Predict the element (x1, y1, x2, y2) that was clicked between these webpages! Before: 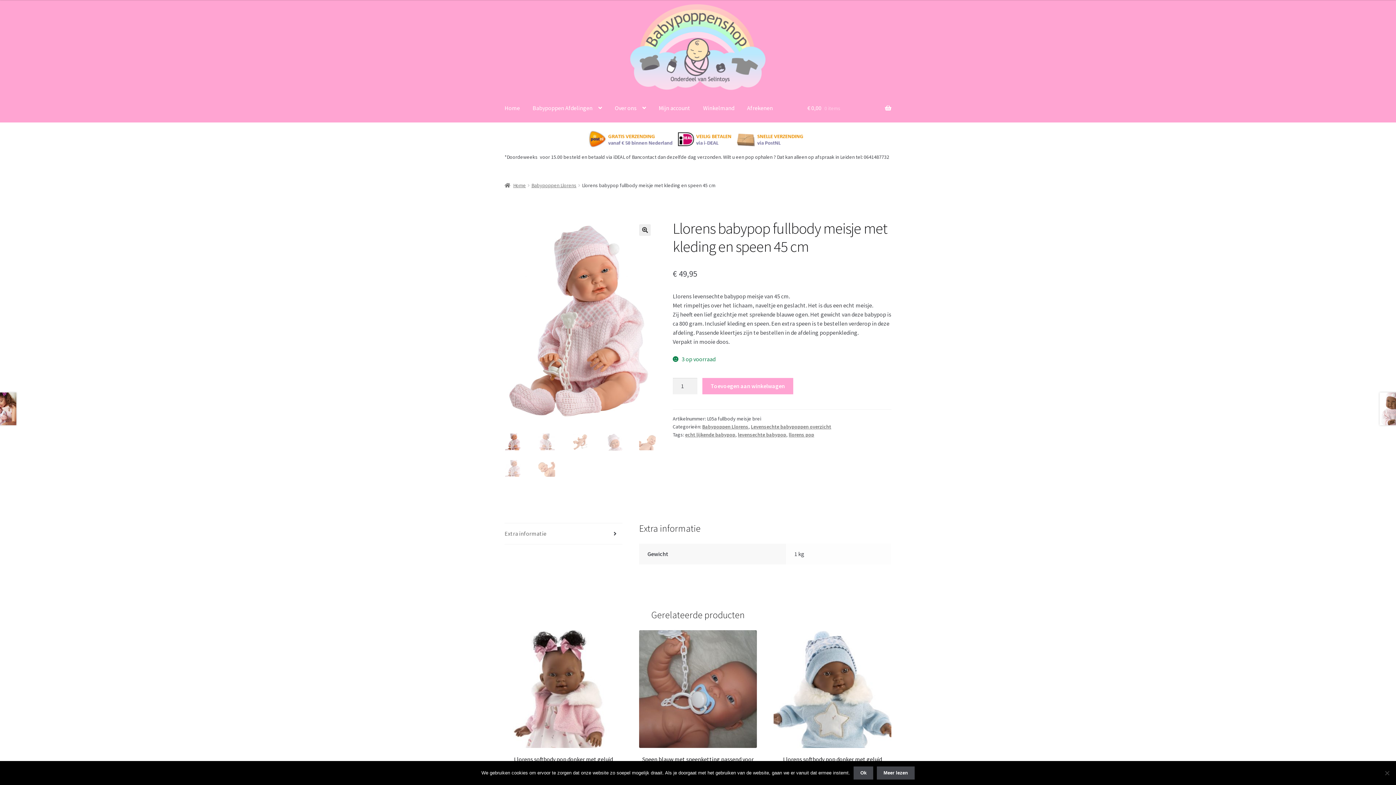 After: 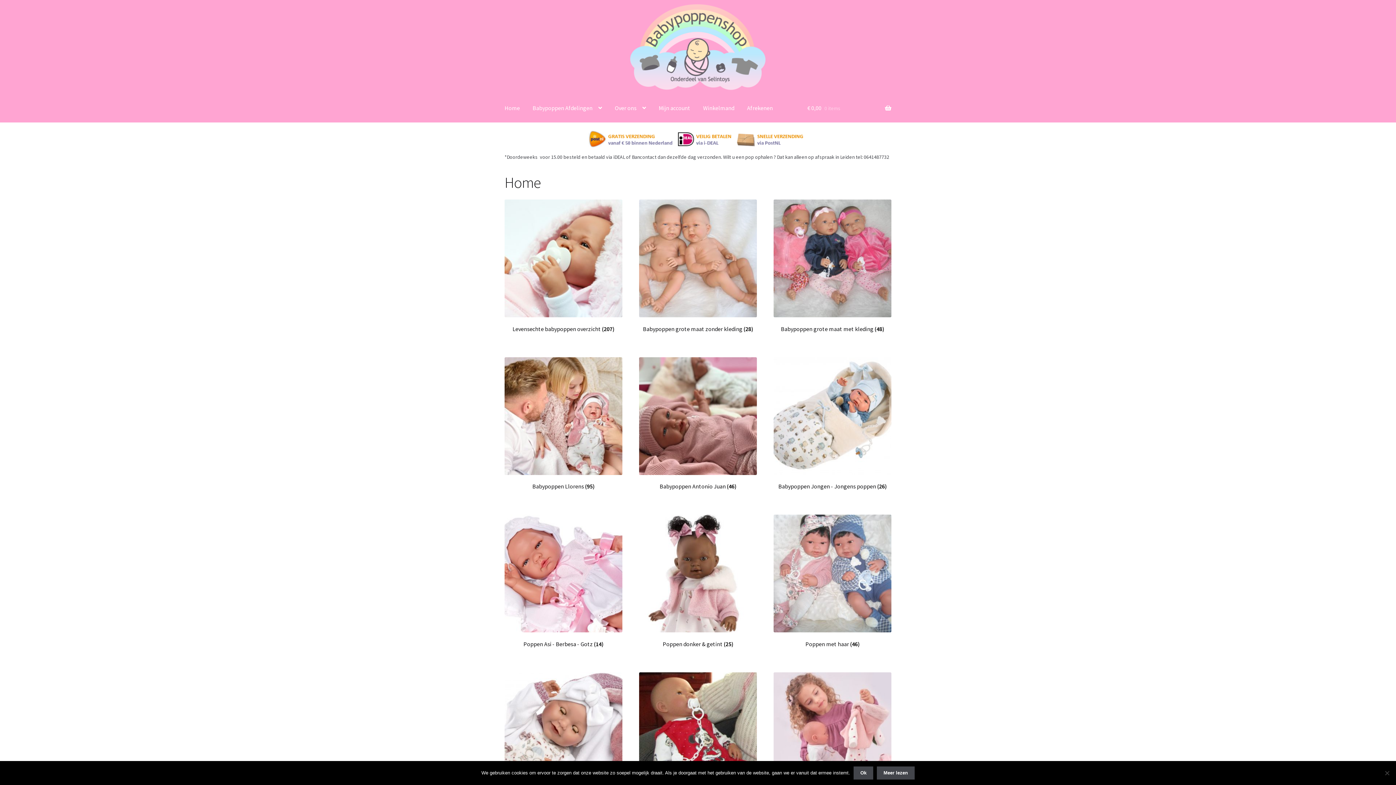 Action: label: Home bbox: (504, 182, 526, 188)